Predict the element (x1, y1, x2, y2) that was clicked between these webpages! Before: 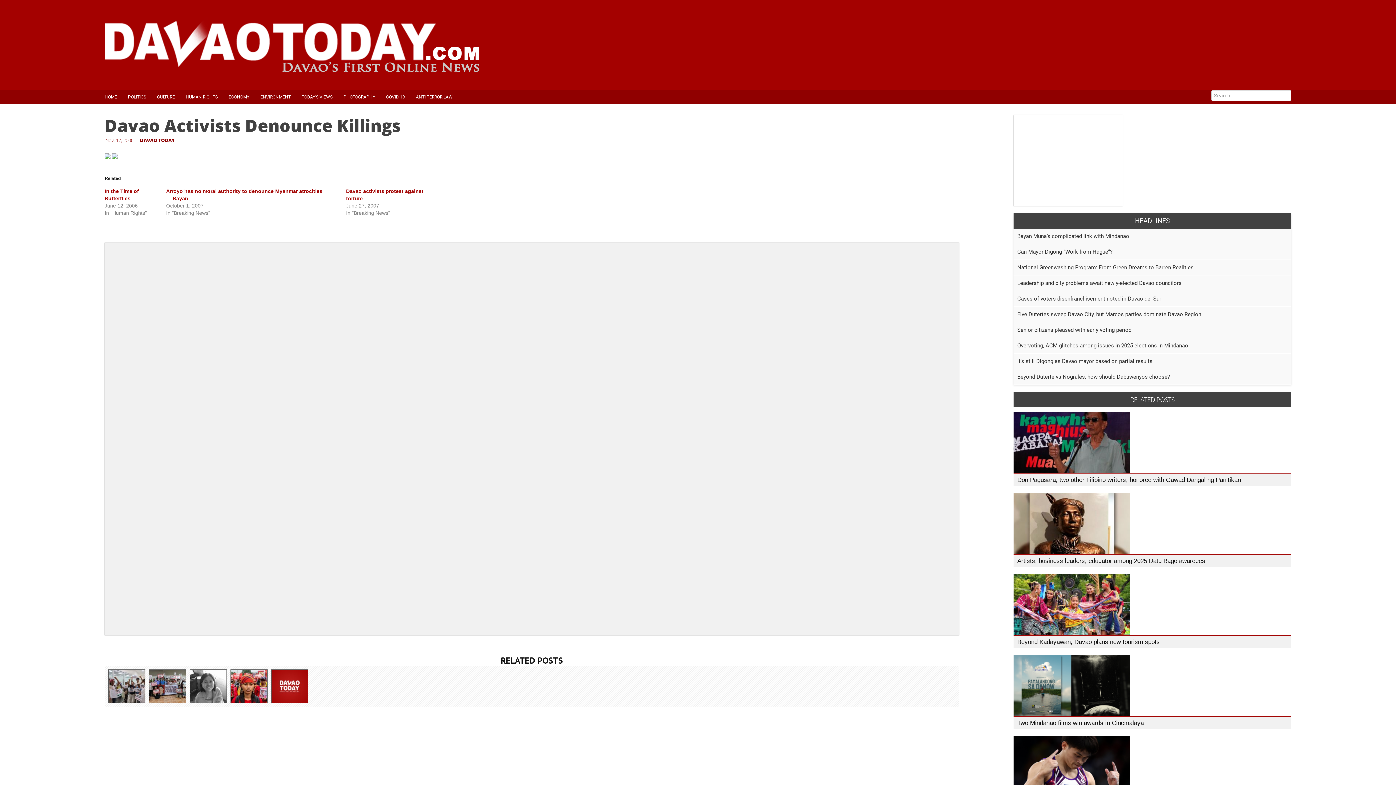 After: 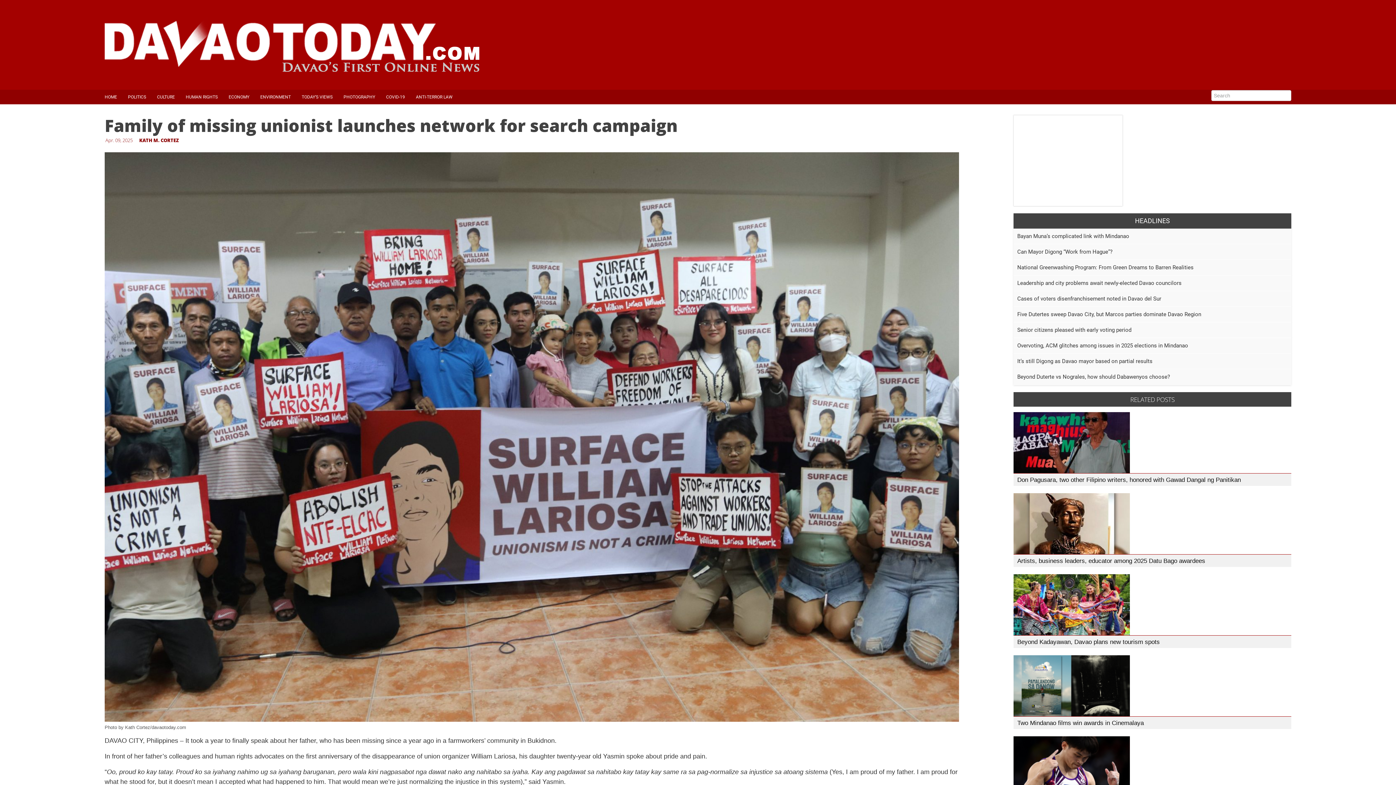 Action: bbox: (149, 669, 185, 703)